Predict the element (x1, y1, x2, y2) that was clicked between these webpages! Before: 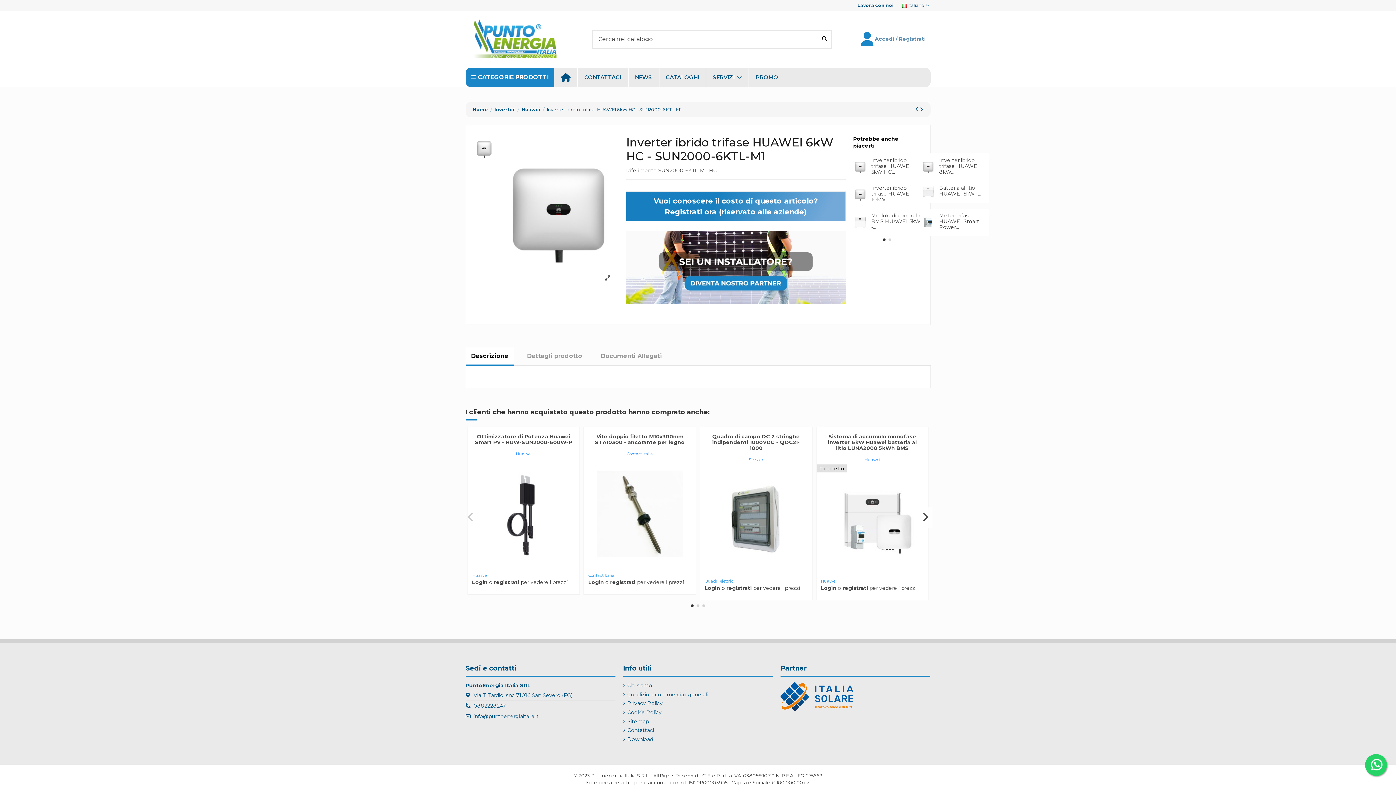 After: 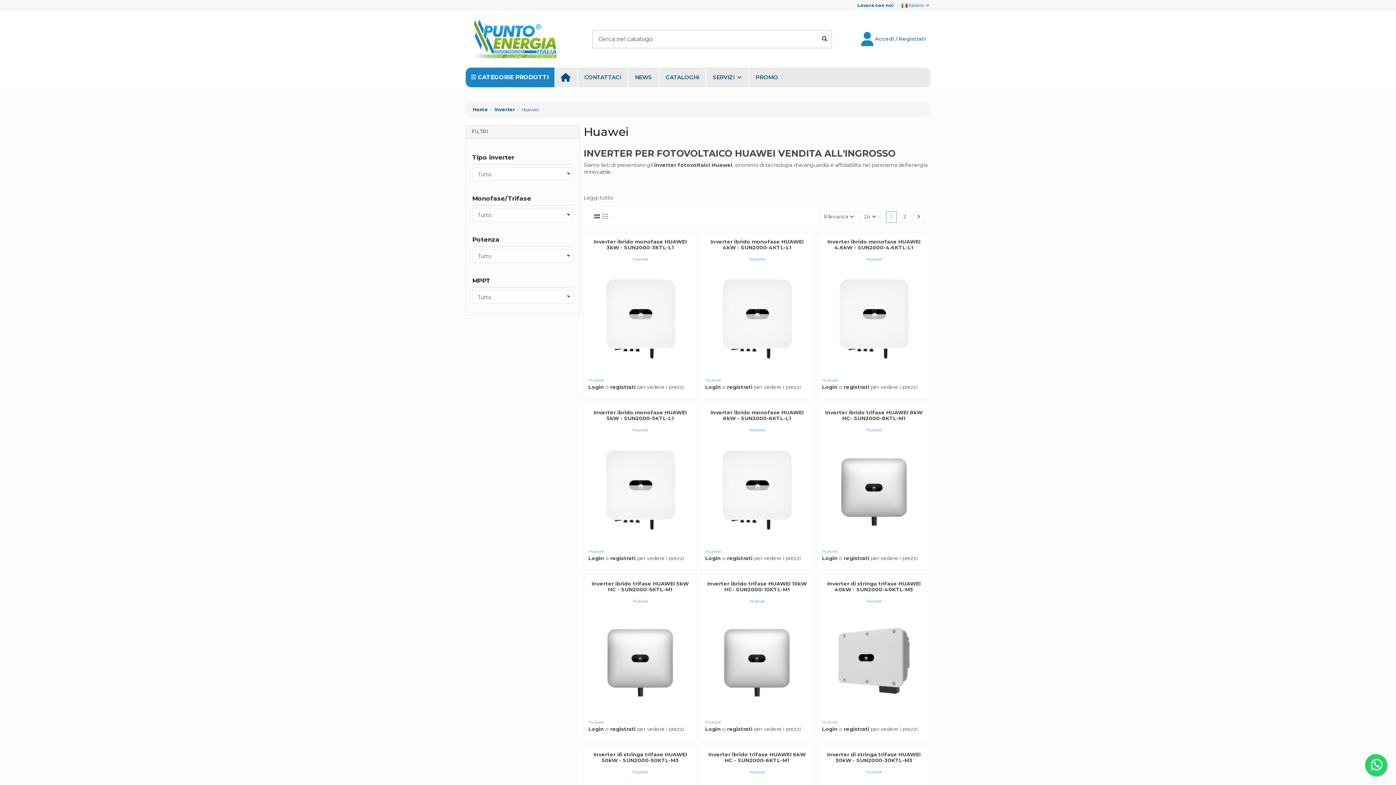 Action: bbox: (521, 106, 540, 112) label: Huawei